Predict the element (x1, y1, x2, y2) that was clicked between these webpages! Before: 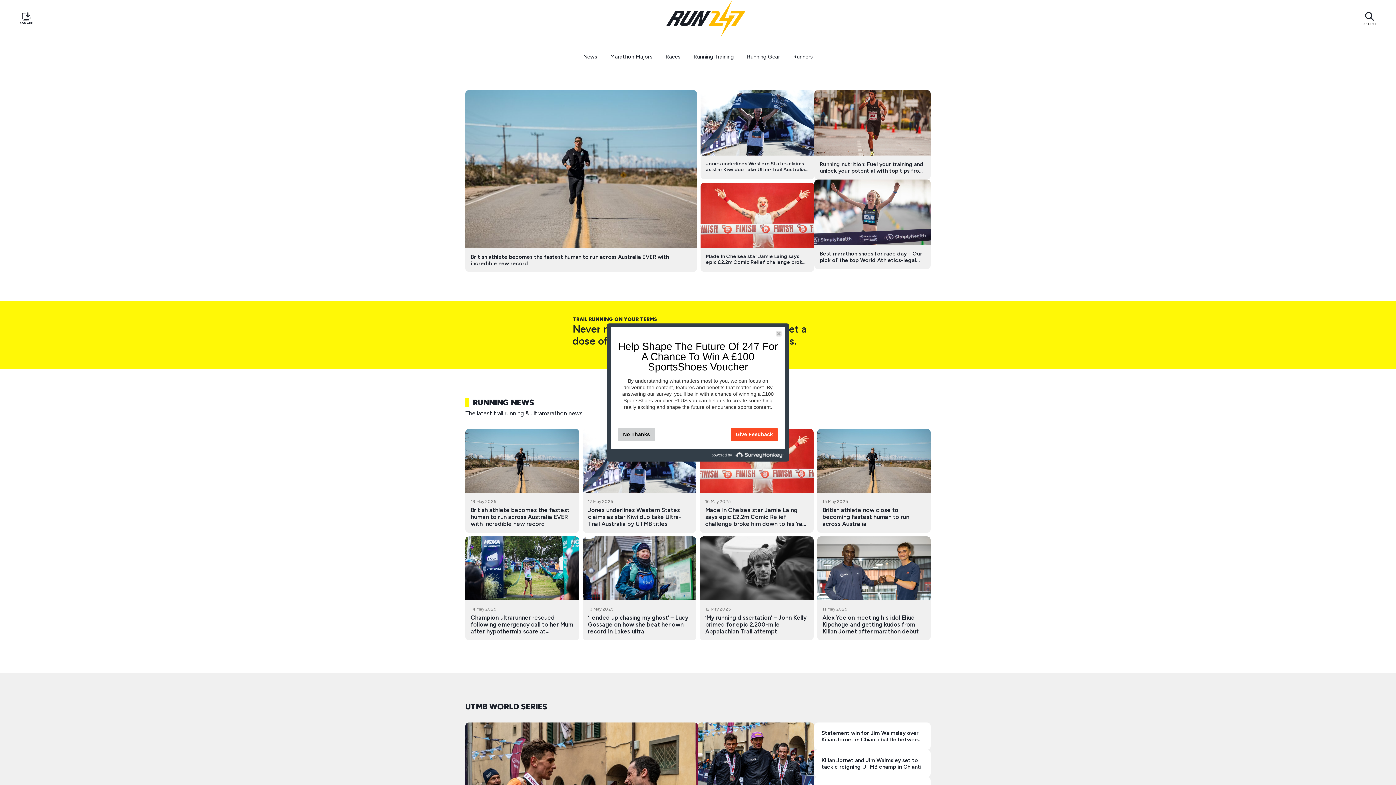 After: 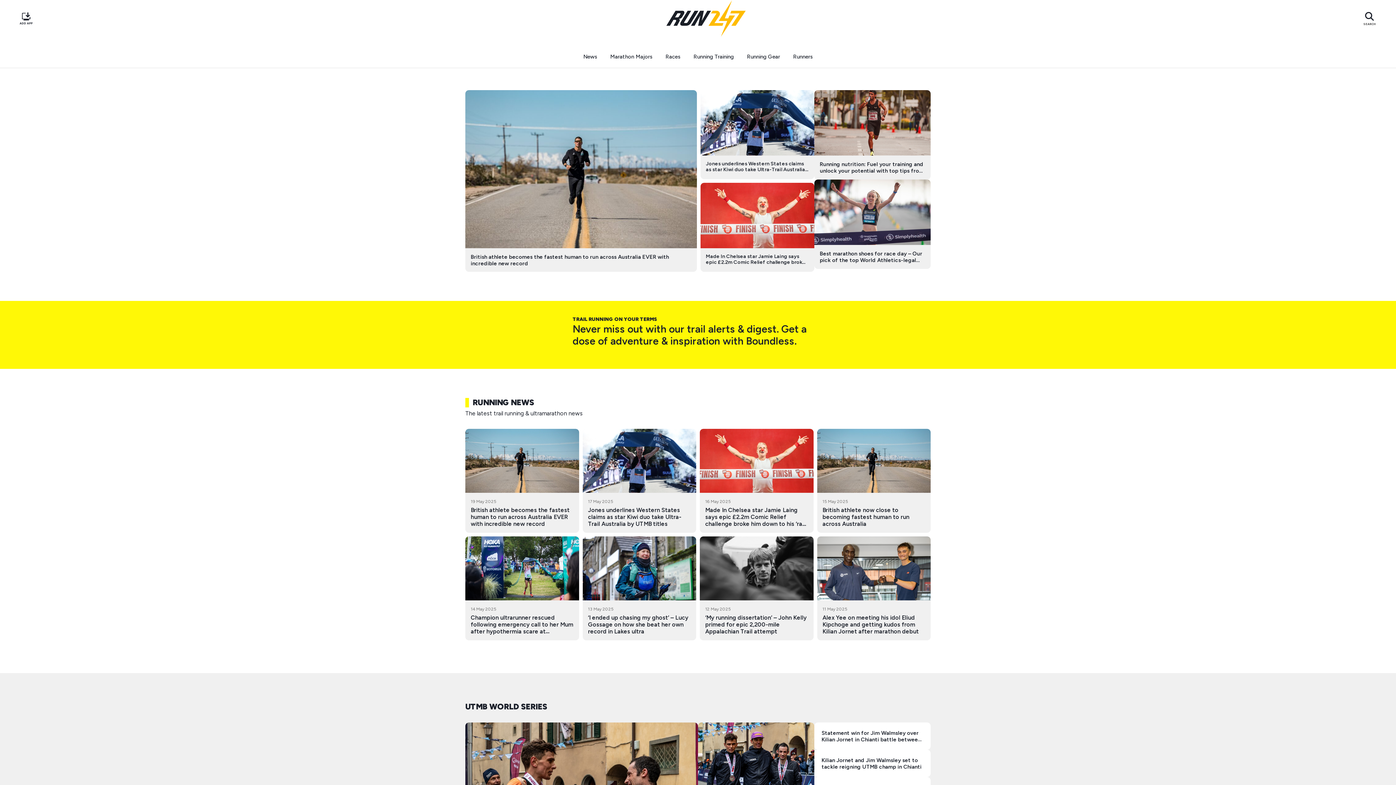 Action: bbox: (730, 428, 778, 441) label: Give Feedback